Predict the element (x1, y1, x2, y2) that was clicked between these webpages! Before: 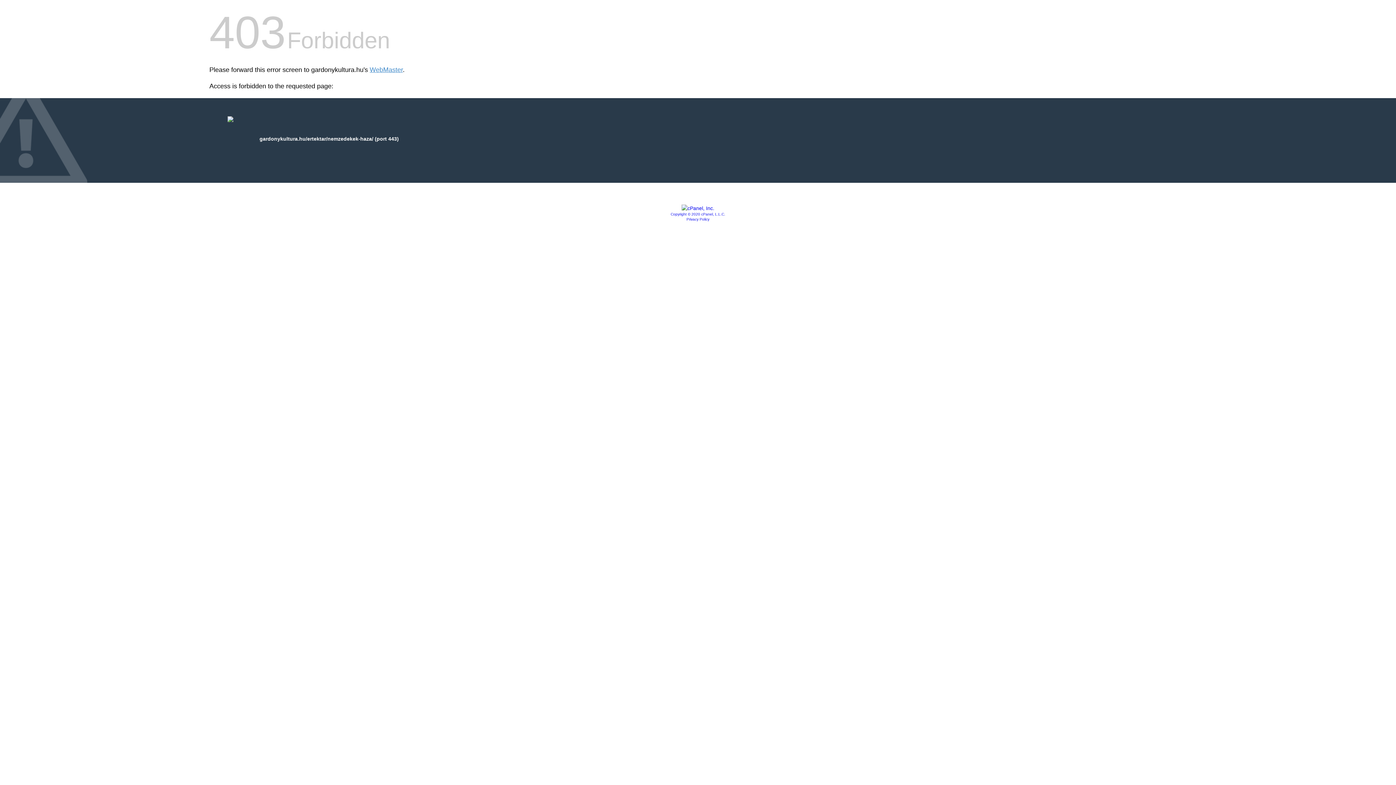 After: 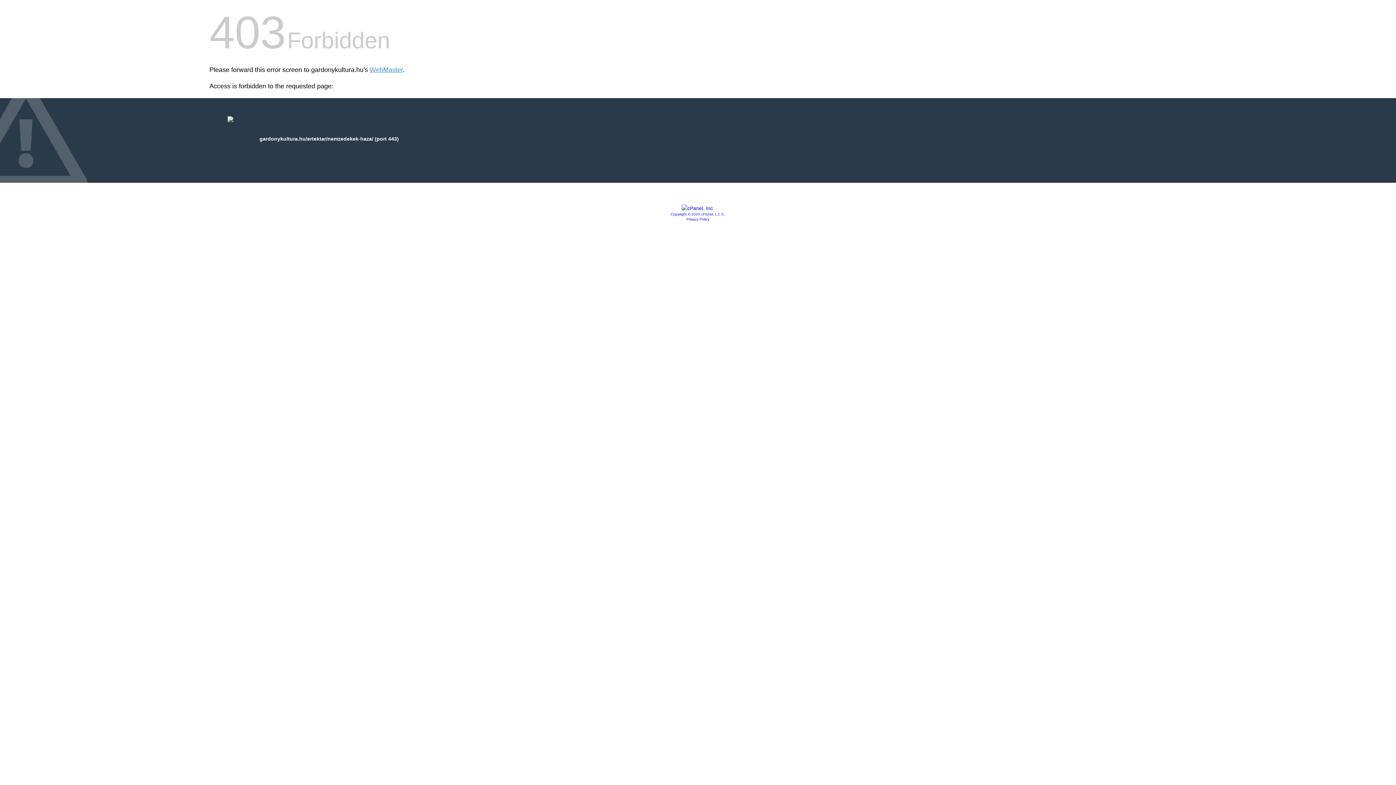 Action: label: Copyright © 2020 cPanel, L.L.C. bbox: (670, 212, 725, 216)